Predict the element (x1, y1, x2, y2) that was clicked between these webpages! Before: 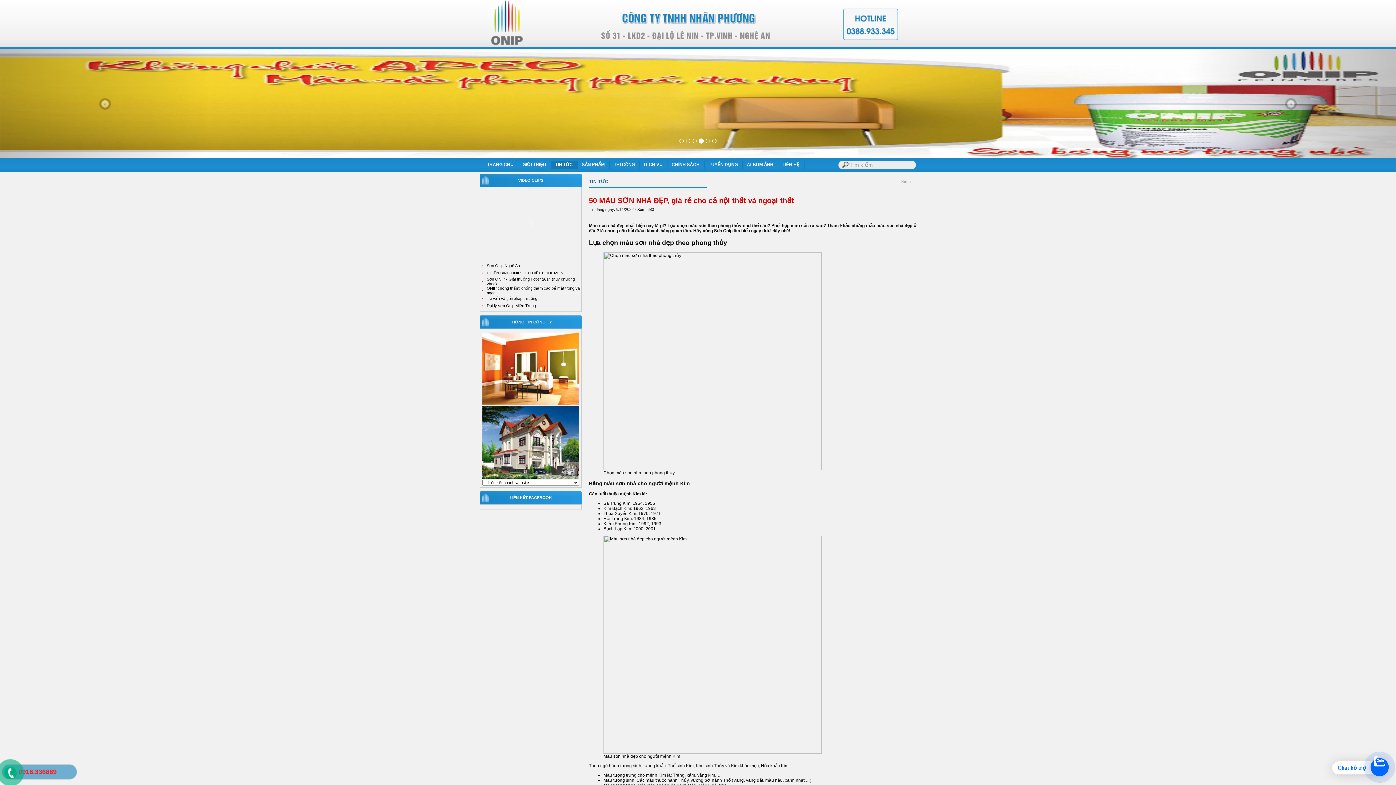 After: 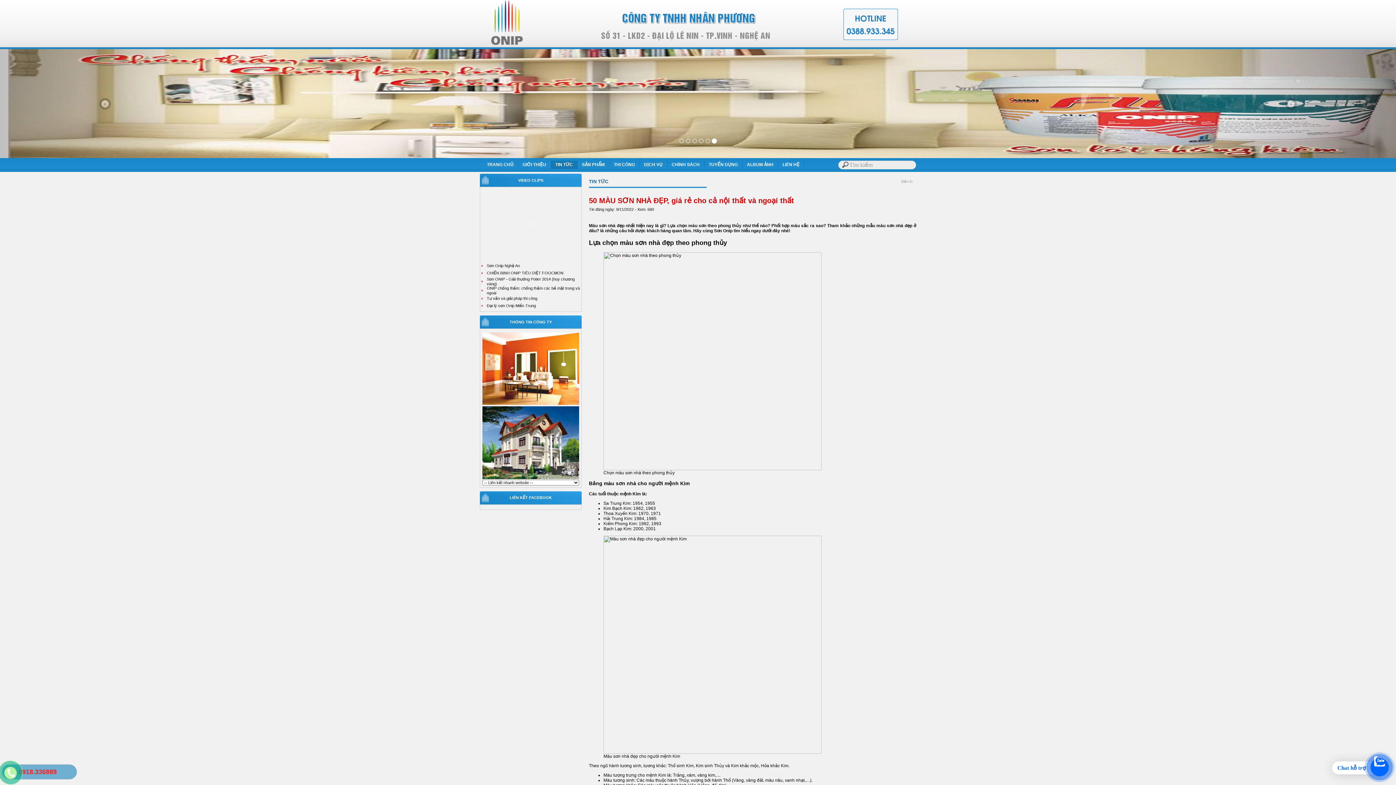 Action: bbox: (4, 768, 16, 779)